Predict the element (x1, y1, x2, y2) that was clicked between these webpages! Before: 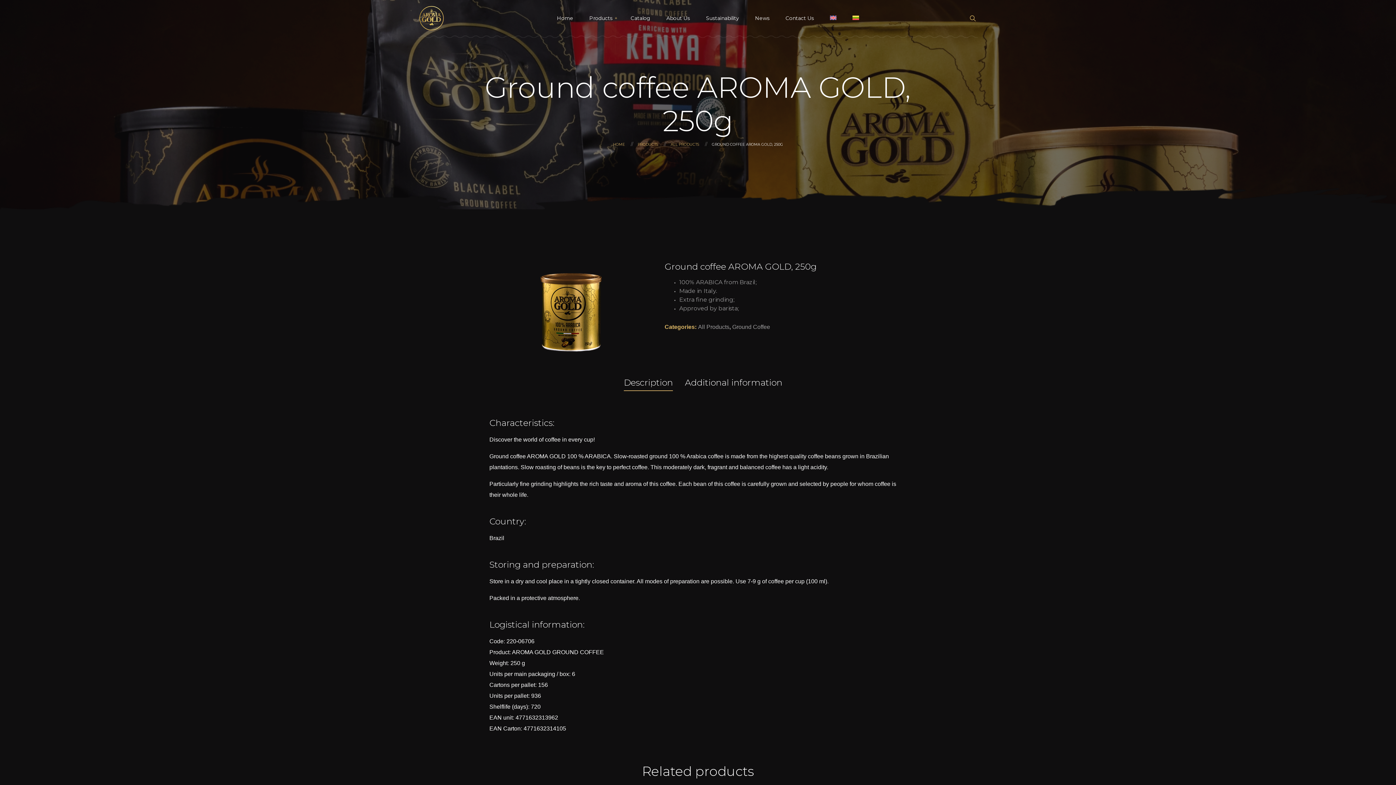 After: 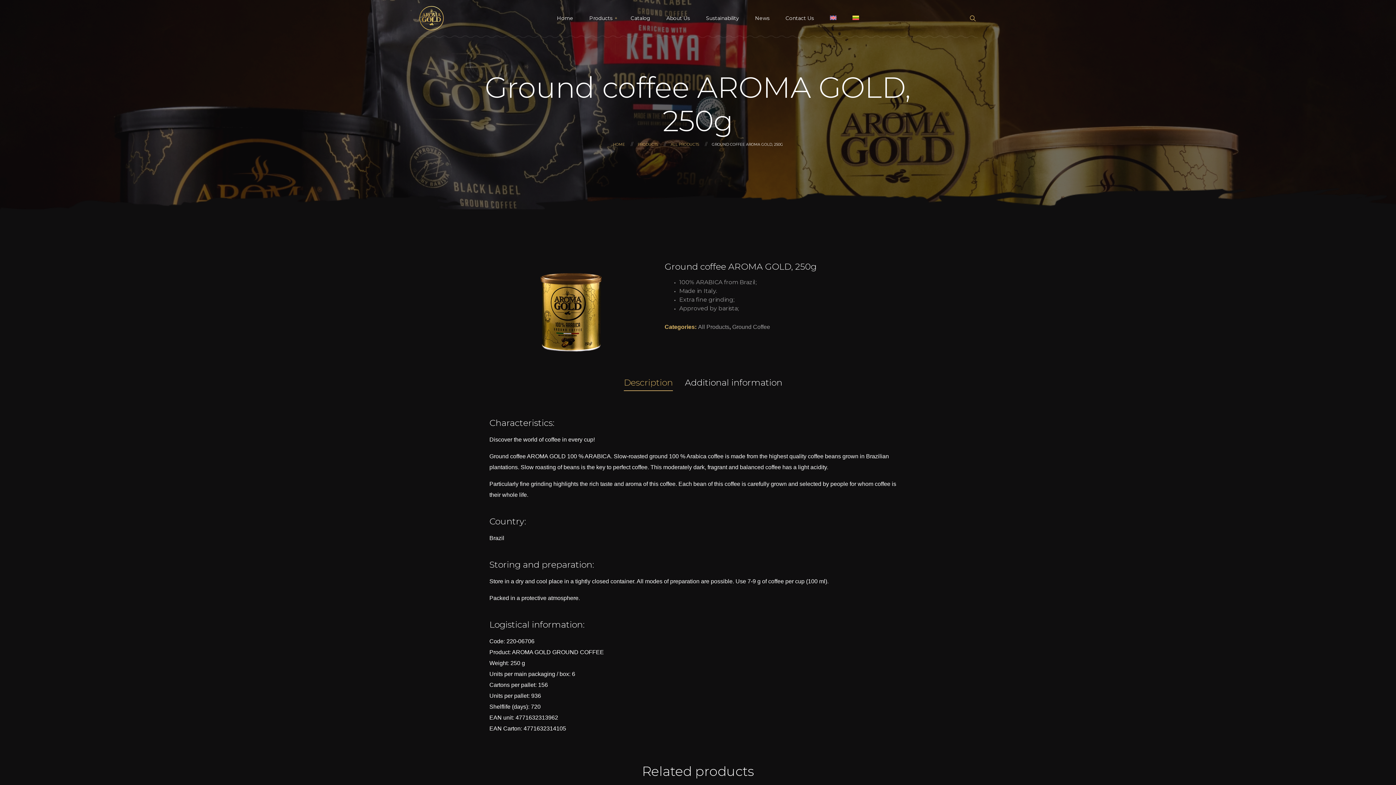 Action: bbox: (624, 373, 673, 389) label: Description